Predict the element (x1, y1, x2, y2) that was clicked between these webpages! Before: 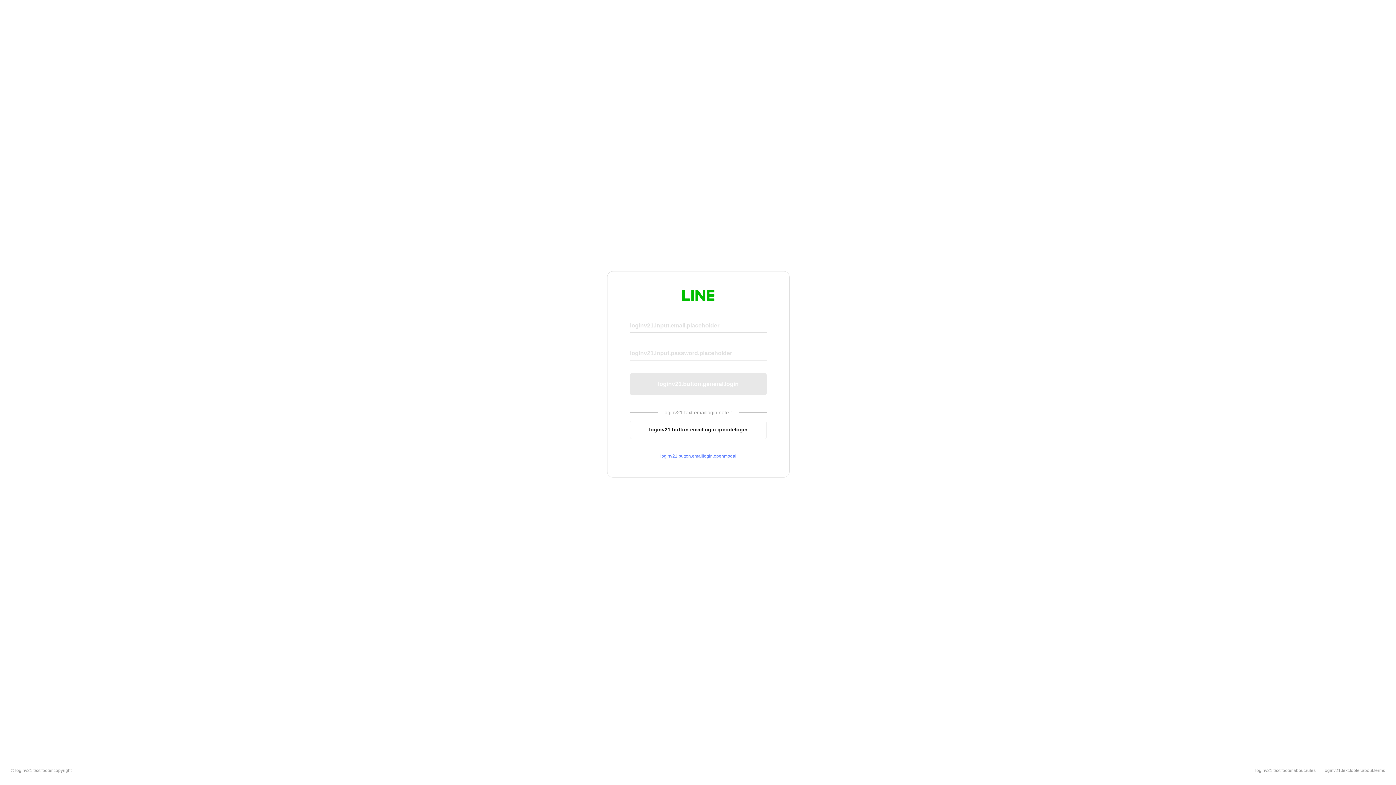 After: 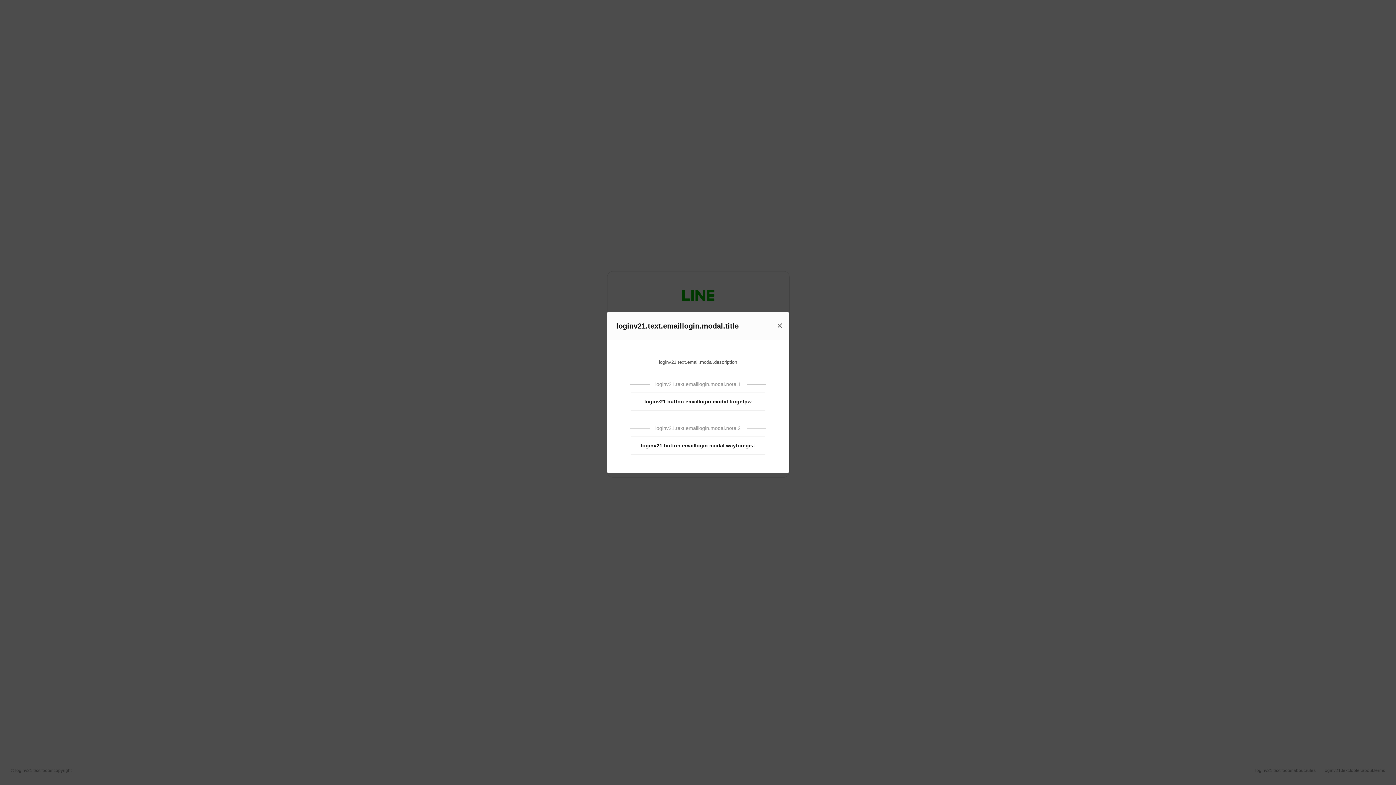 Action: bbox: (630, 453, 766, 459) label: loginv21.button.emaillogin.openmodal